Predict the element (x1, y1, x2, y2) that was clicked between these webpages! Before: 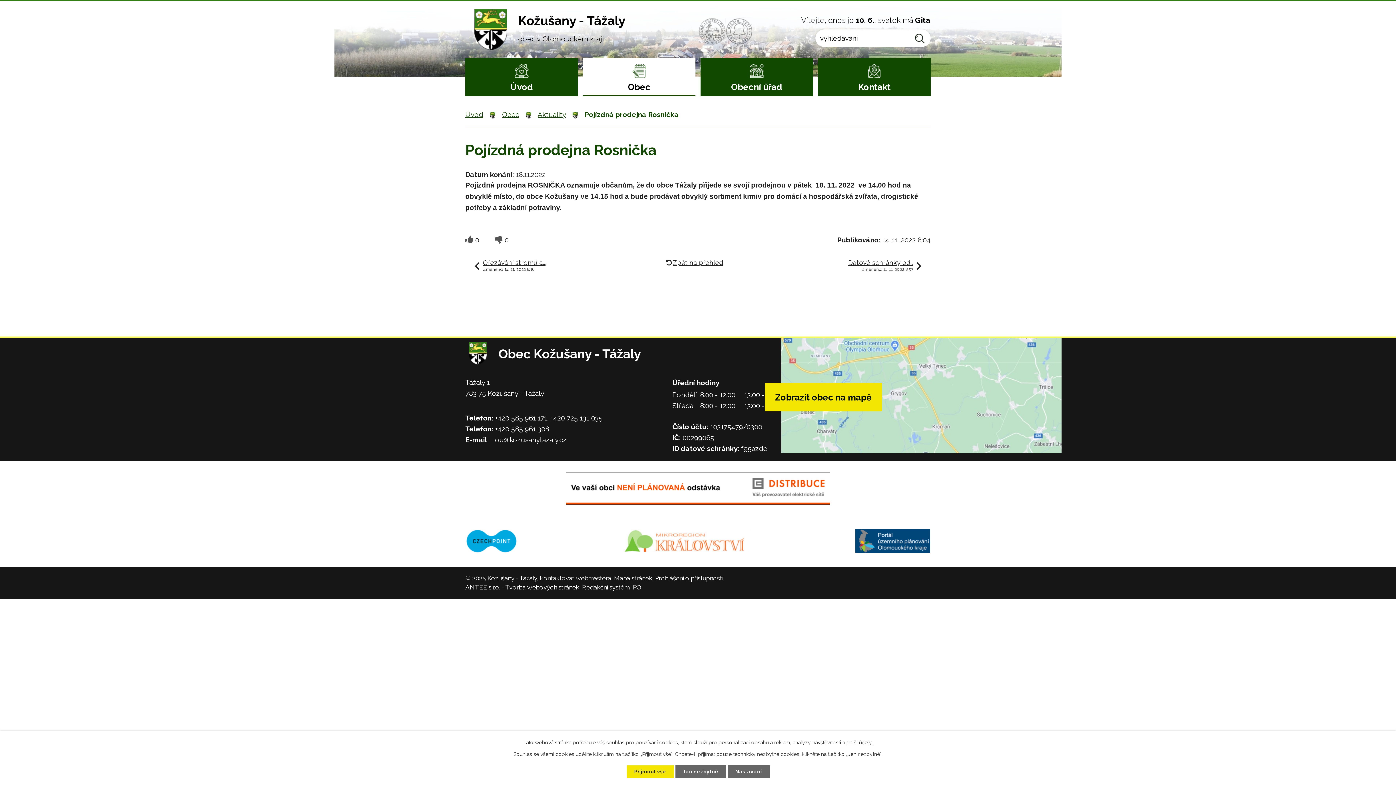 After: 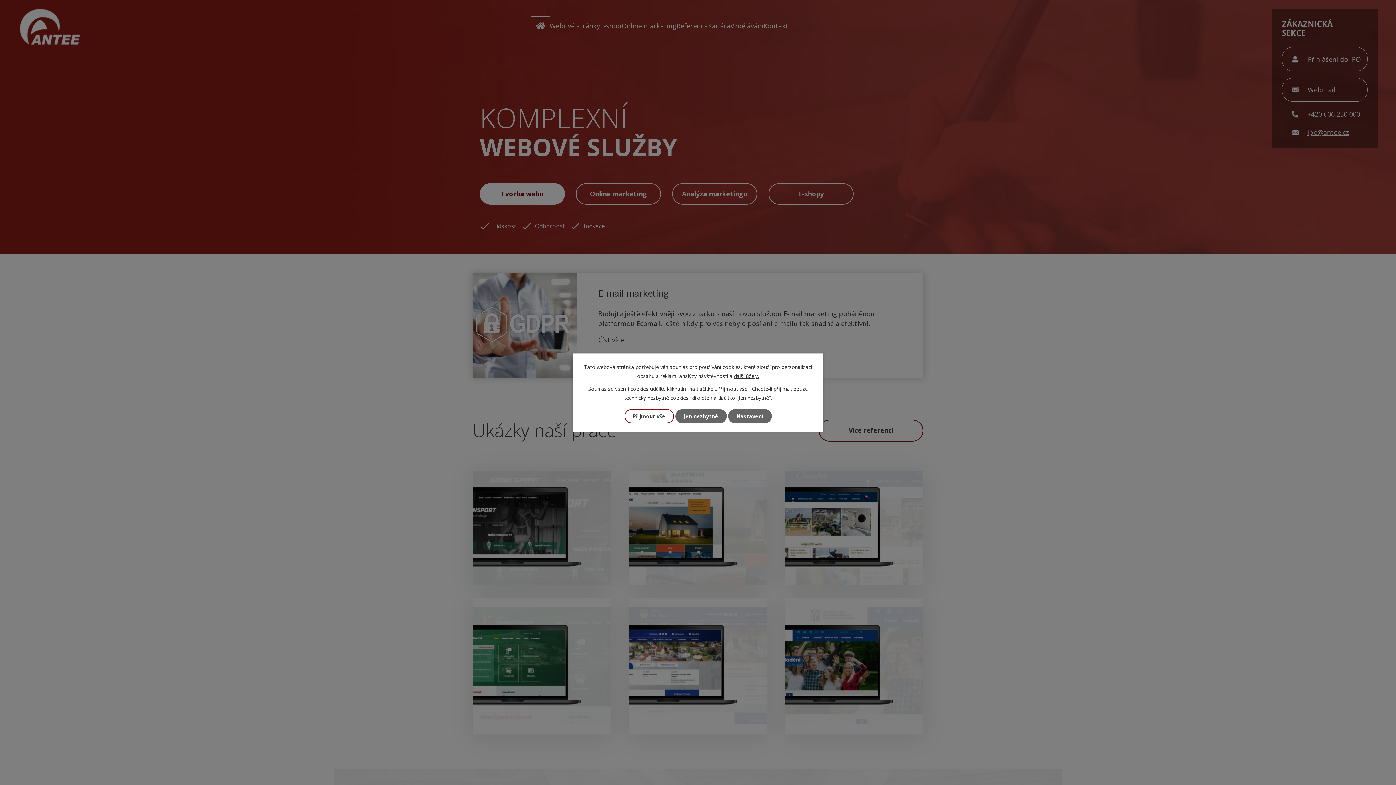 Action: bbox: (505, 583, 579, 591) label: Tvorba webových stránek